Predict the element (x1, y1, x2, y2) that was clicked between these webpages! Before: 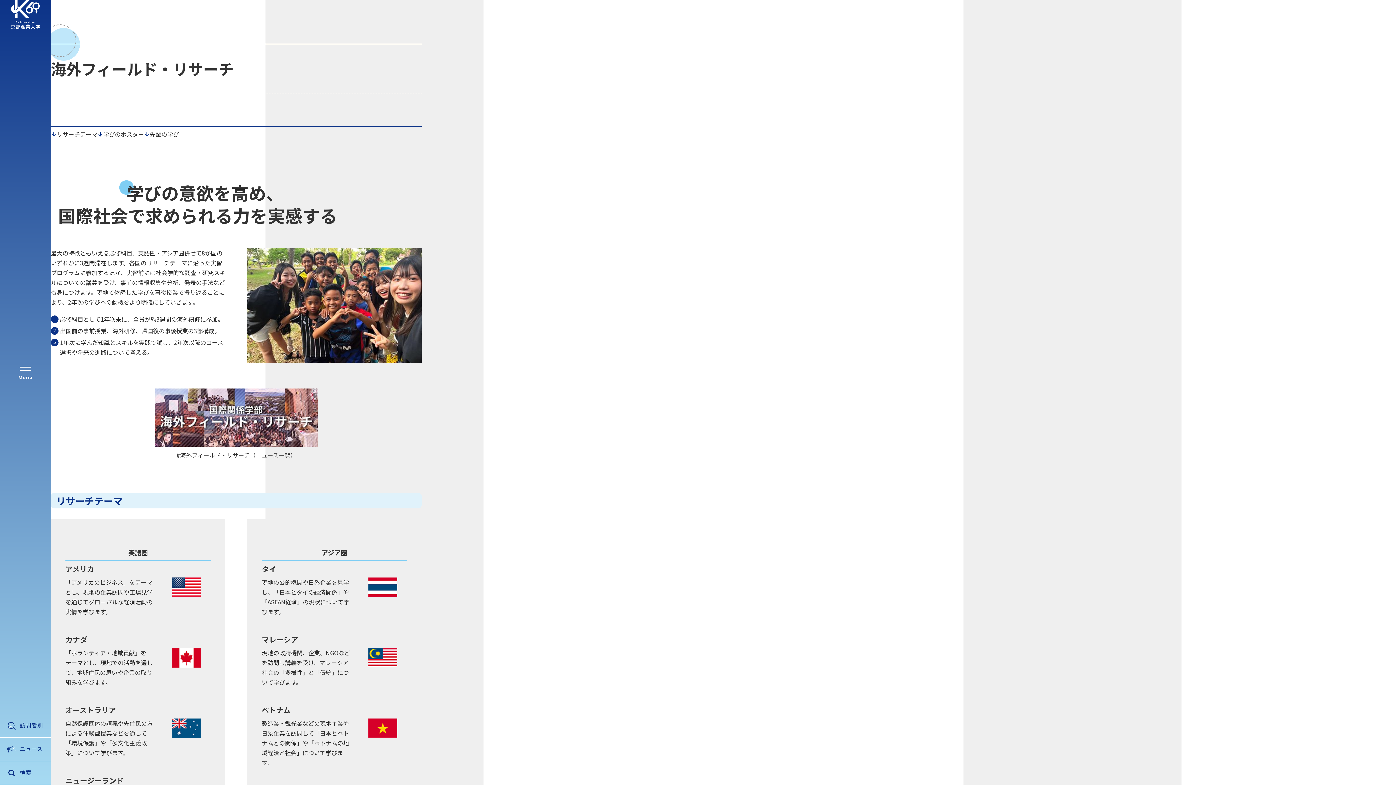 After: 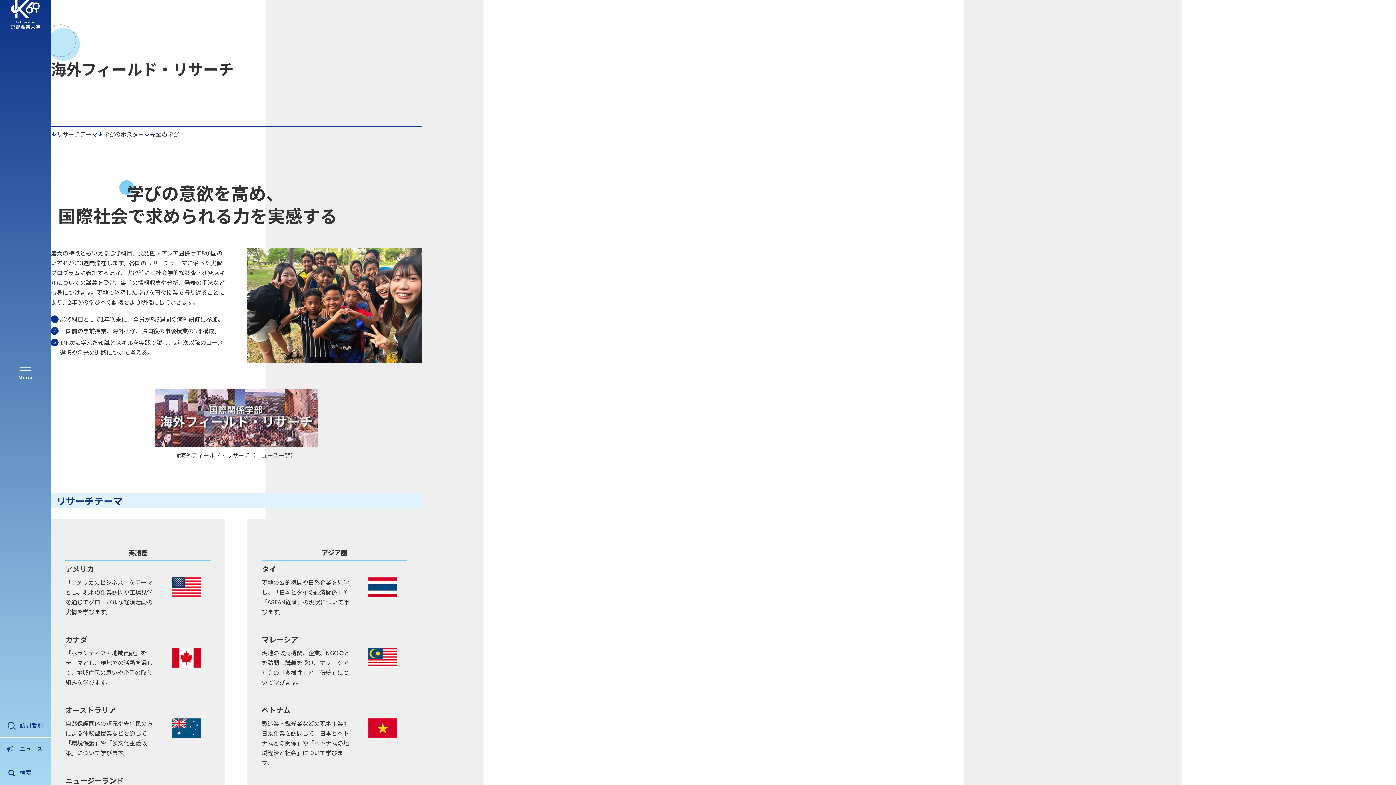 Action: bbox: (18, 363, 32, 380) label: Menu